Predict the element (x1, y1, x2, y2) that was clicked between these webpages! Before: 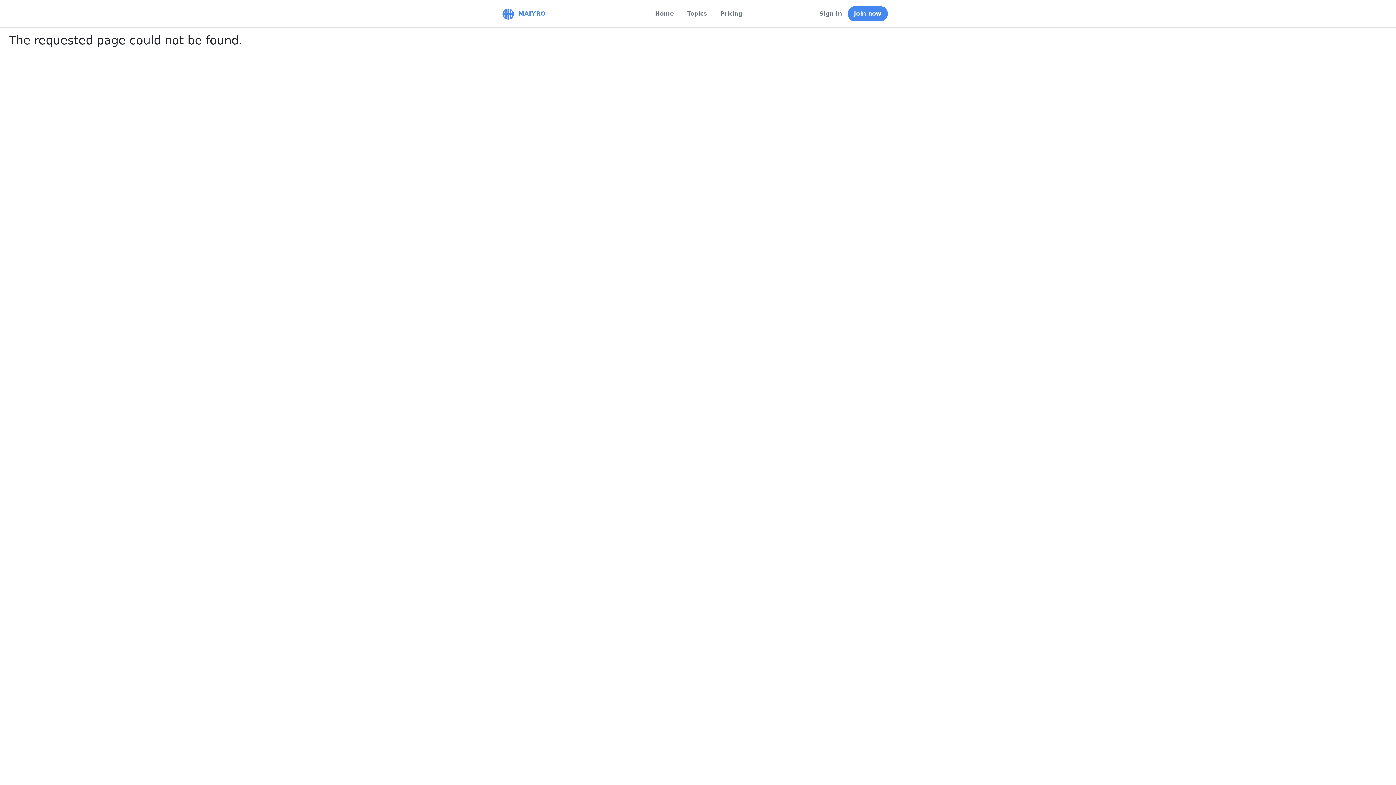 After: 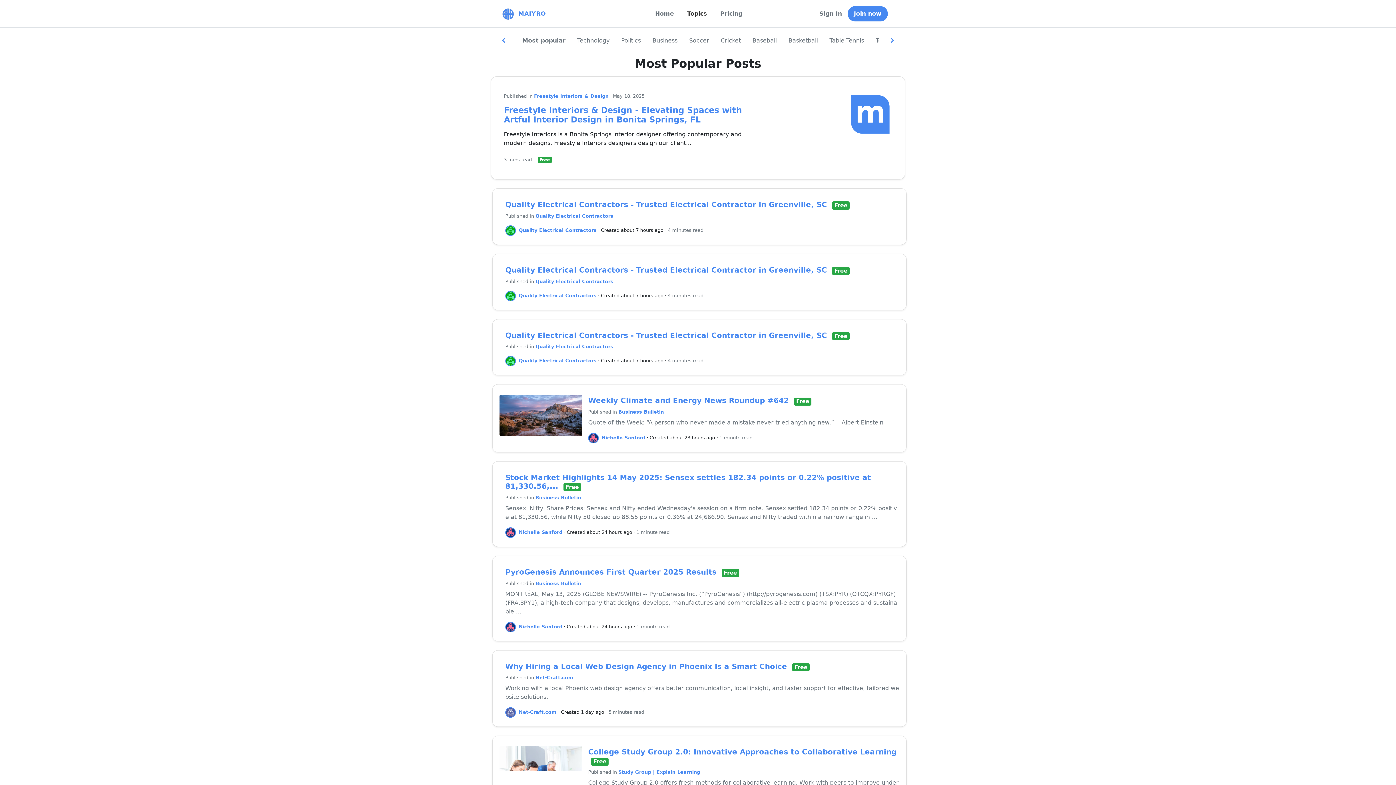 Action: label: Topics bbox: (685, 9, 707, 18)